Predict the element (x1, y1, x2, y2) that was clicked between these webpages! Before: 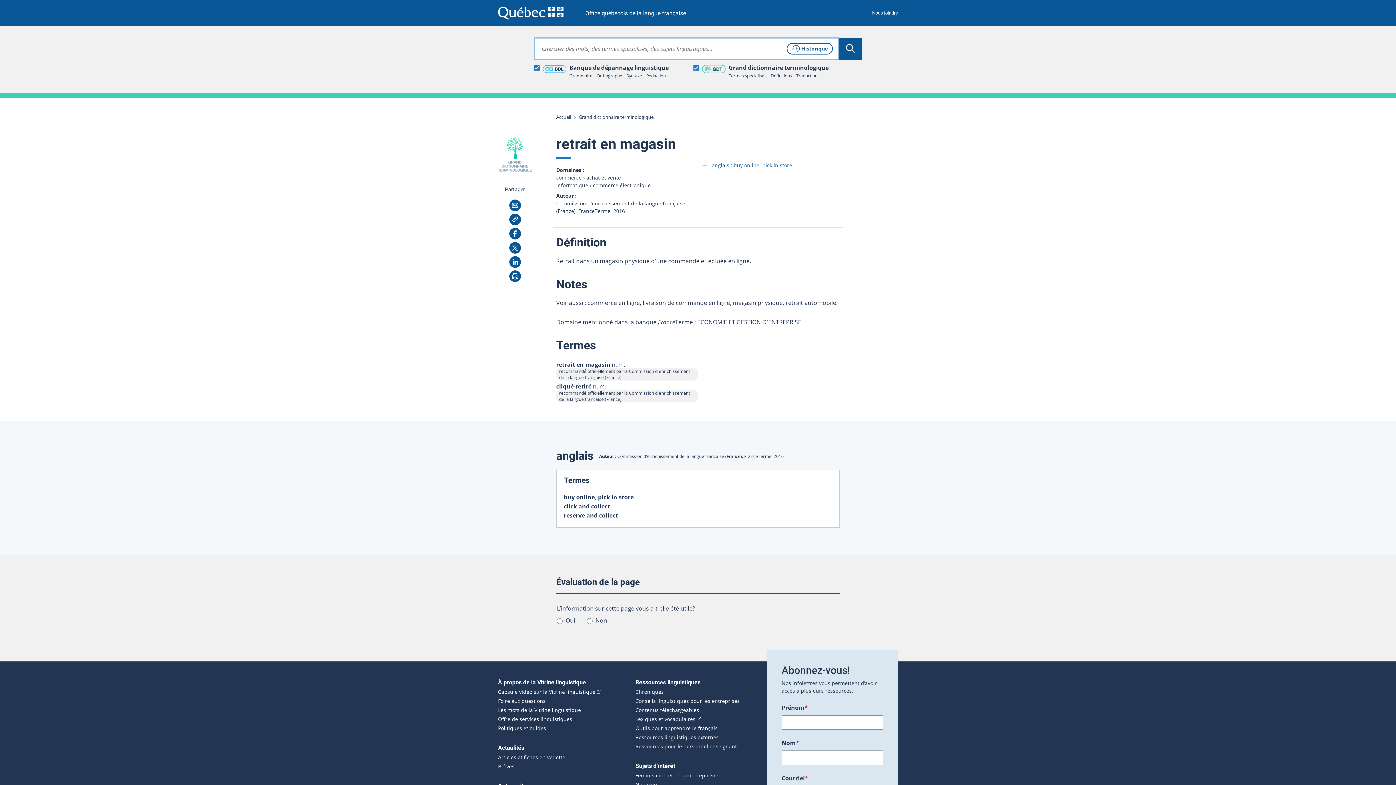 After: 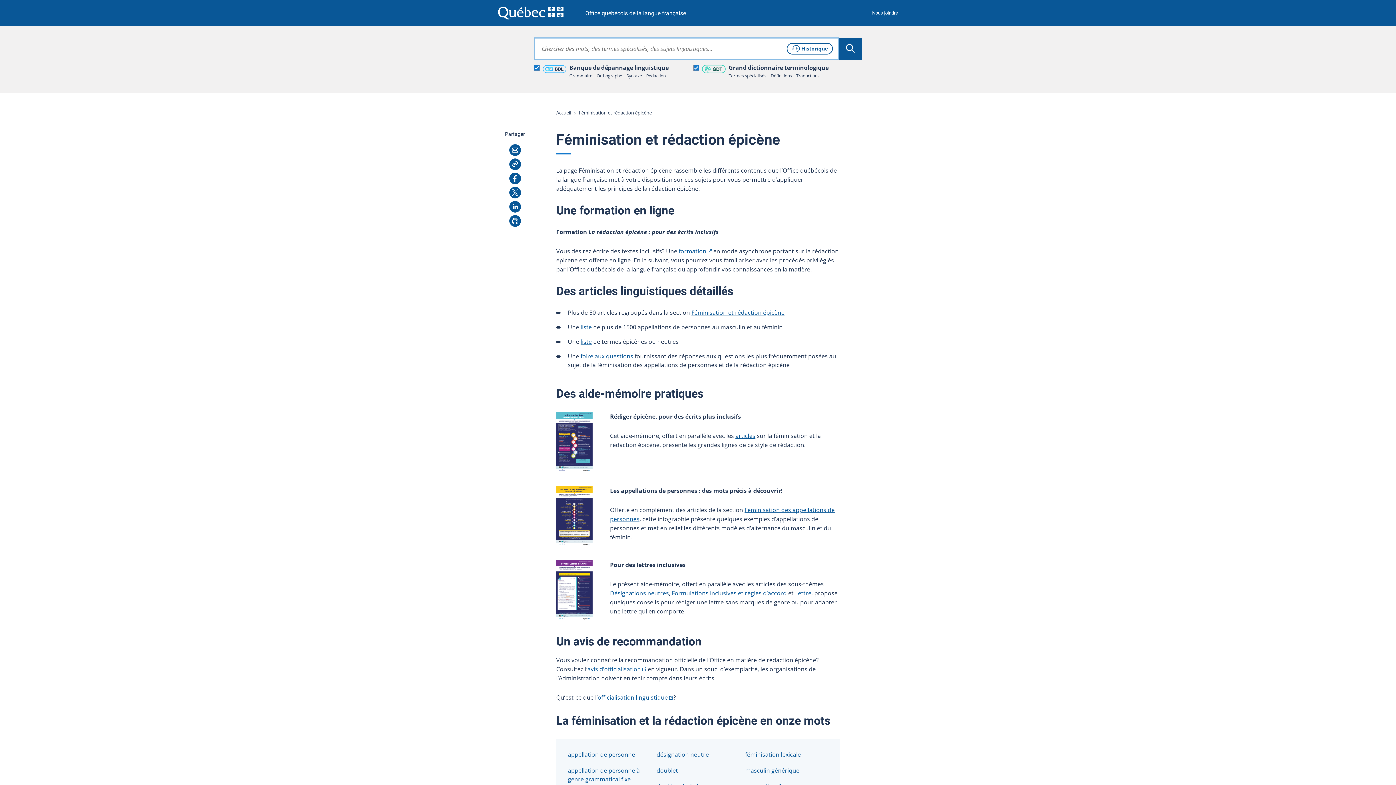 Action: label: Féminisation et rédaction épicène bbox: (635, 773, 718, 778)